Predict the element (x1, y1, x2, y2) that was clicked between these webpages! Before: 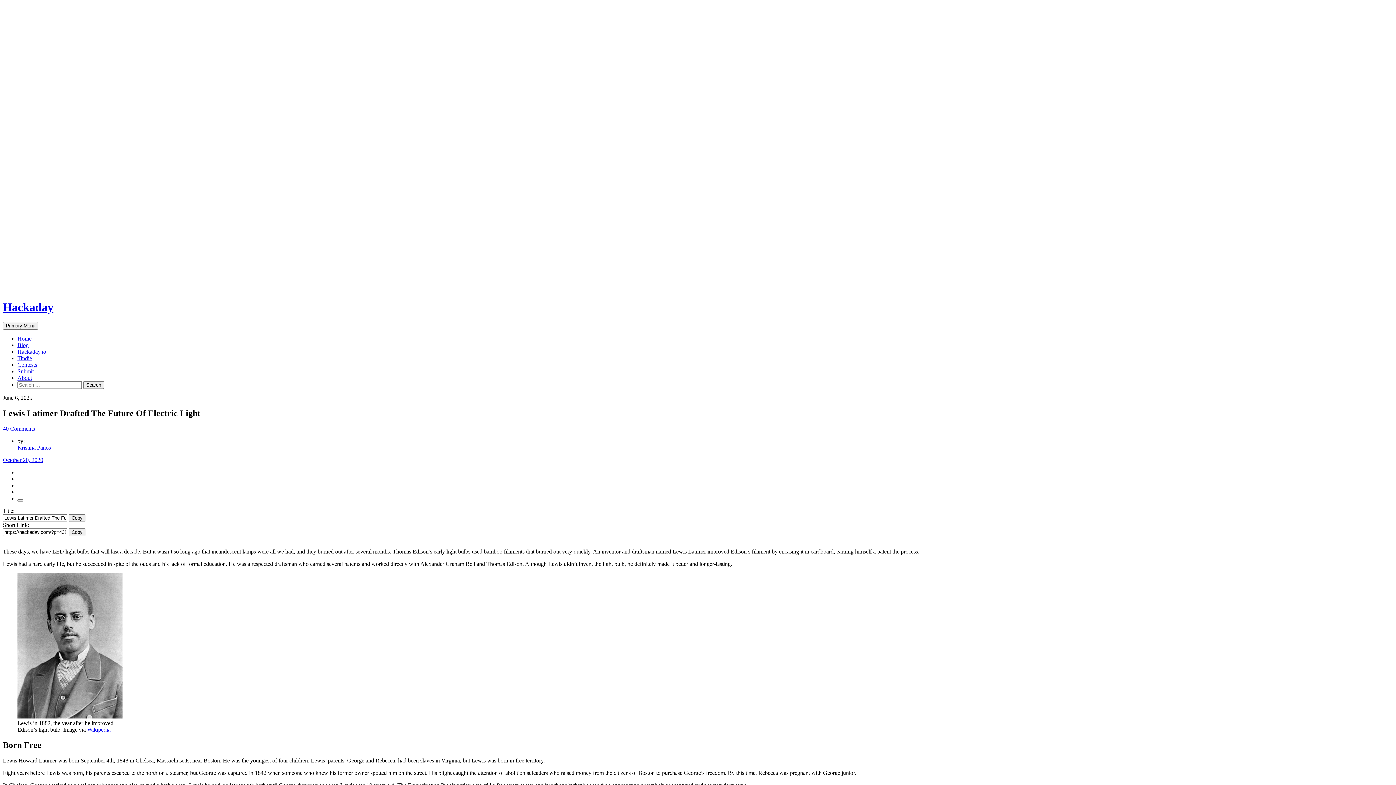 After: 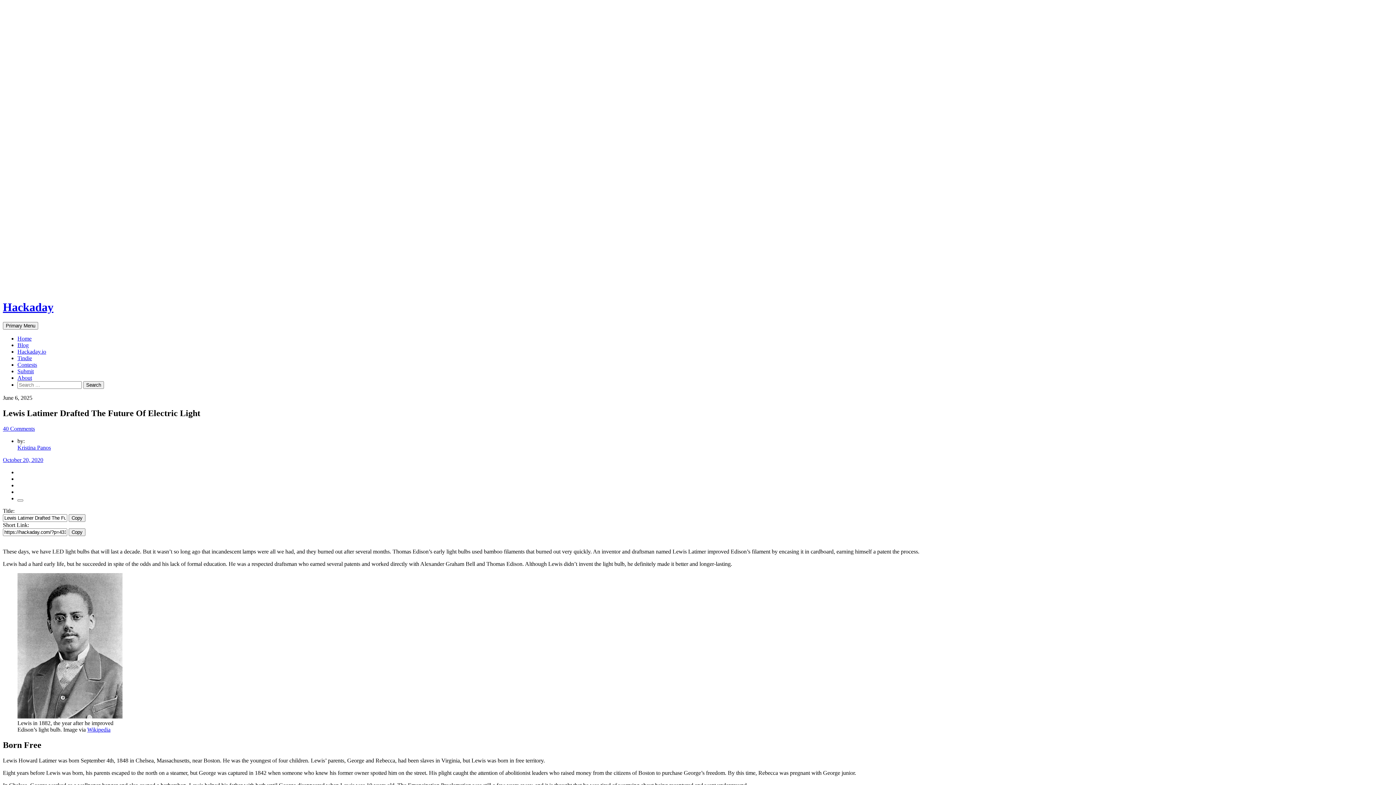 Action: bbox: (17, 713, 122, 719)